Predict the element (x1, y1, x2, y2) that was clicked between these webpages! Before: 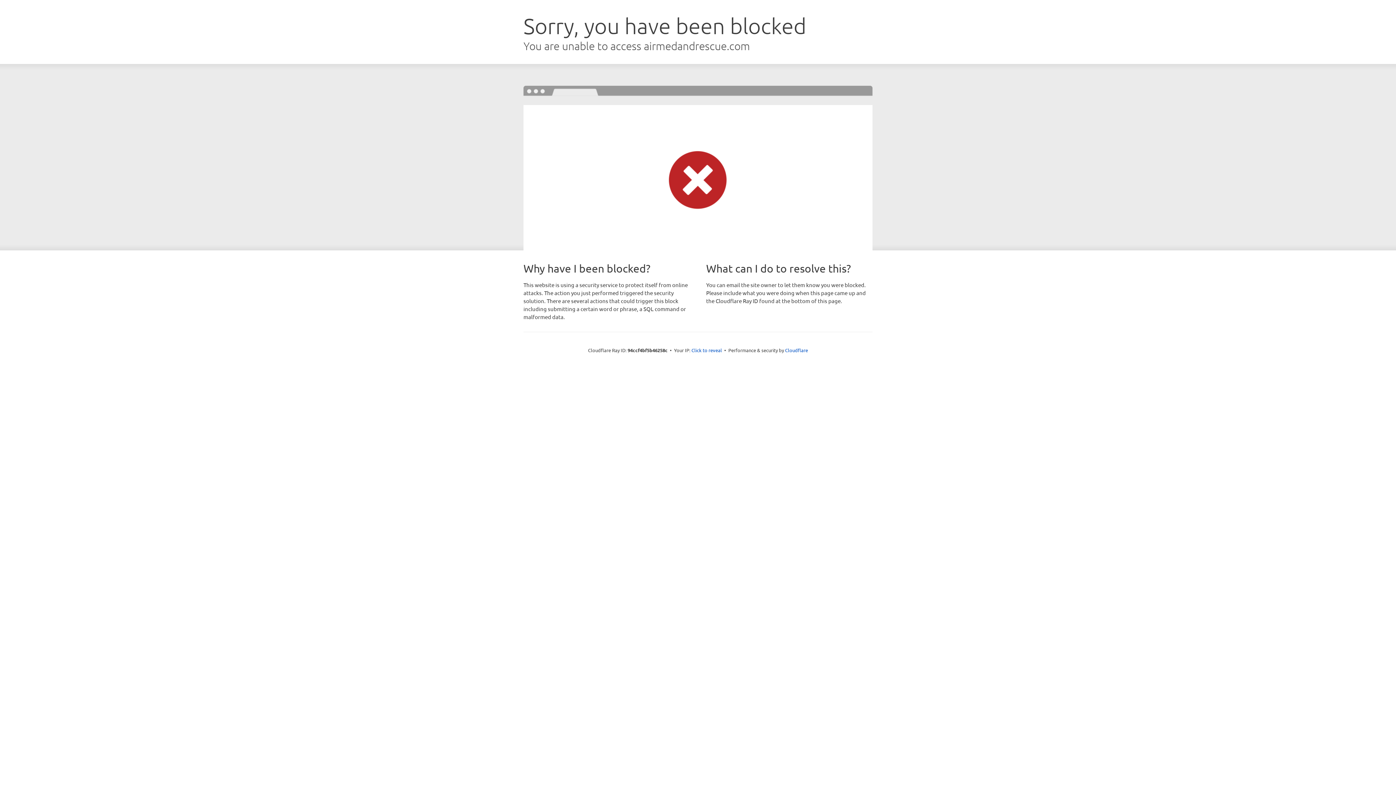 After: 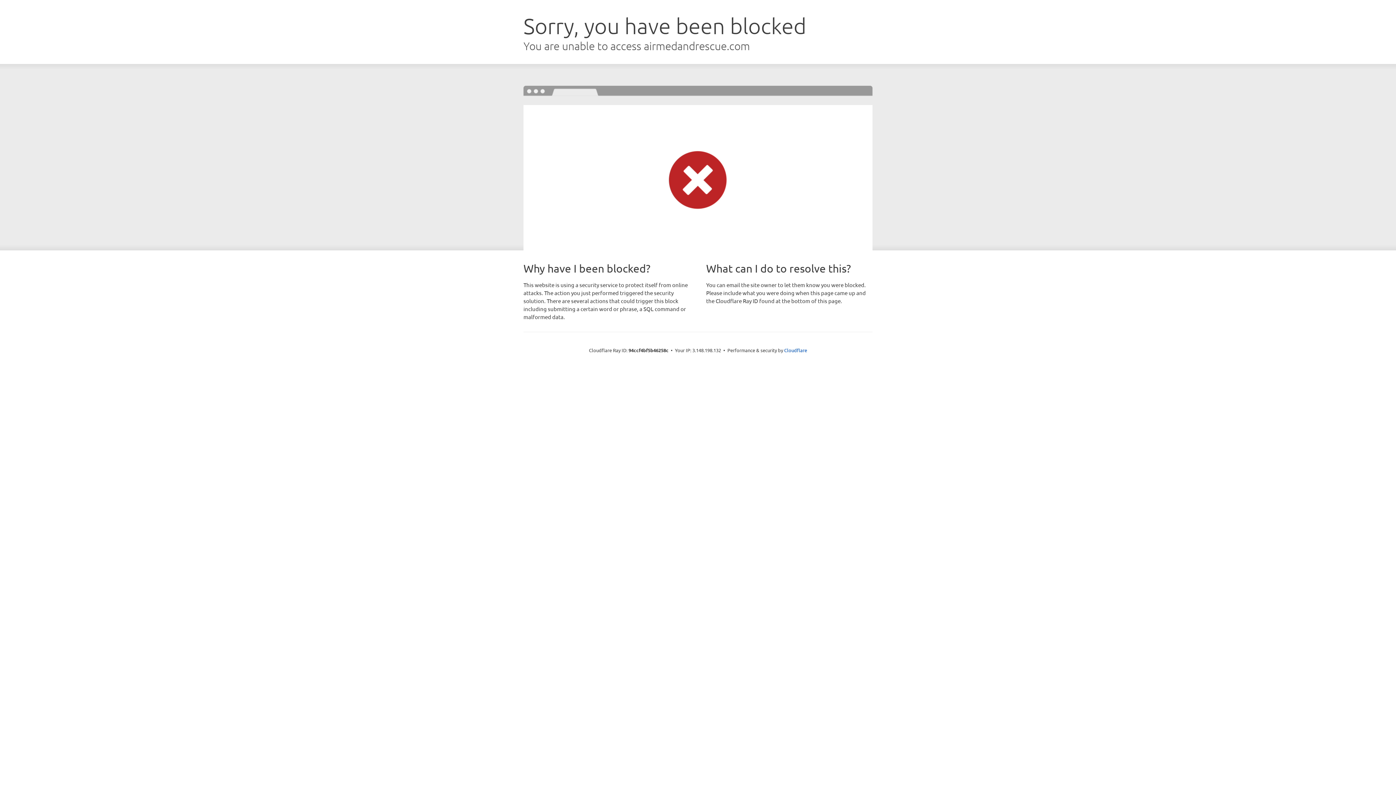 Action: bbox: (691, 346, 722, 353) label: Click to reveal